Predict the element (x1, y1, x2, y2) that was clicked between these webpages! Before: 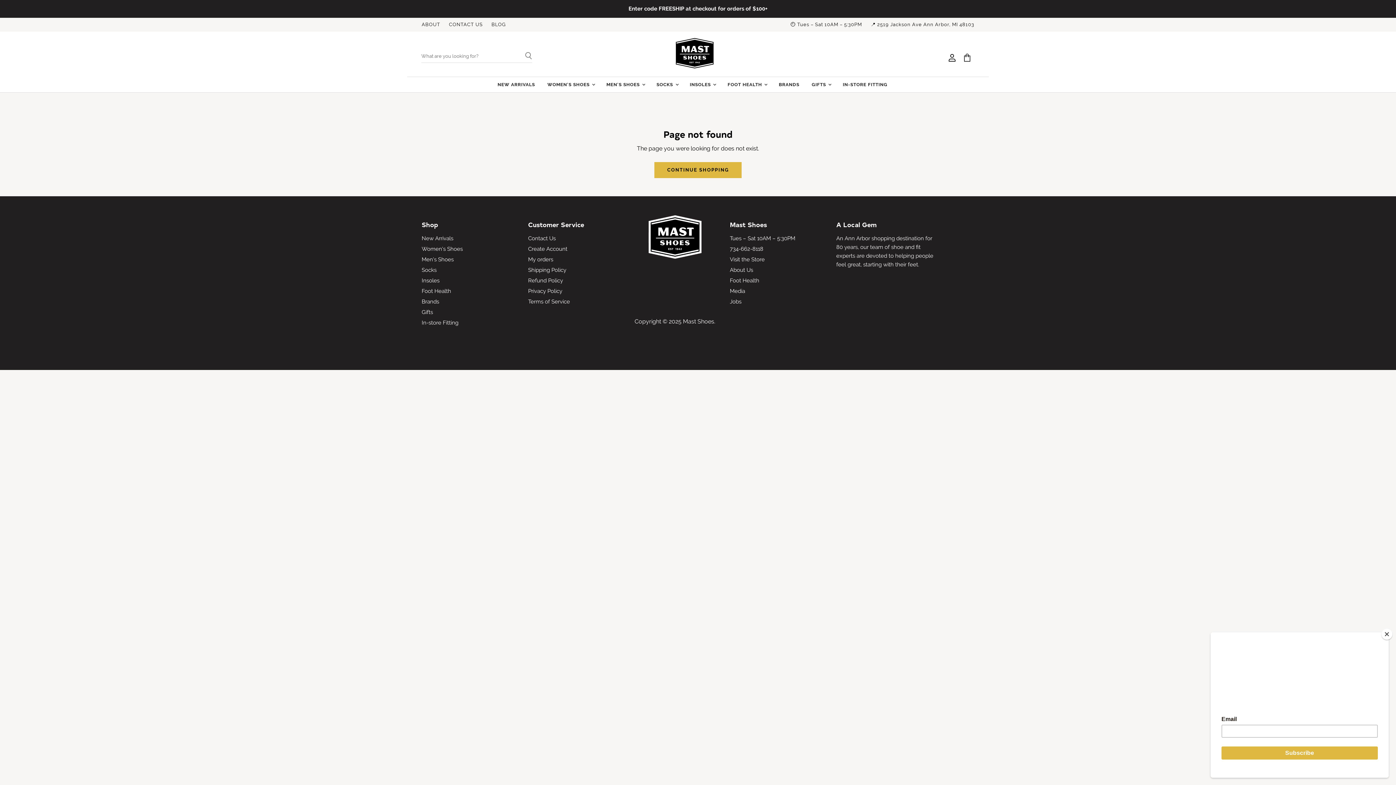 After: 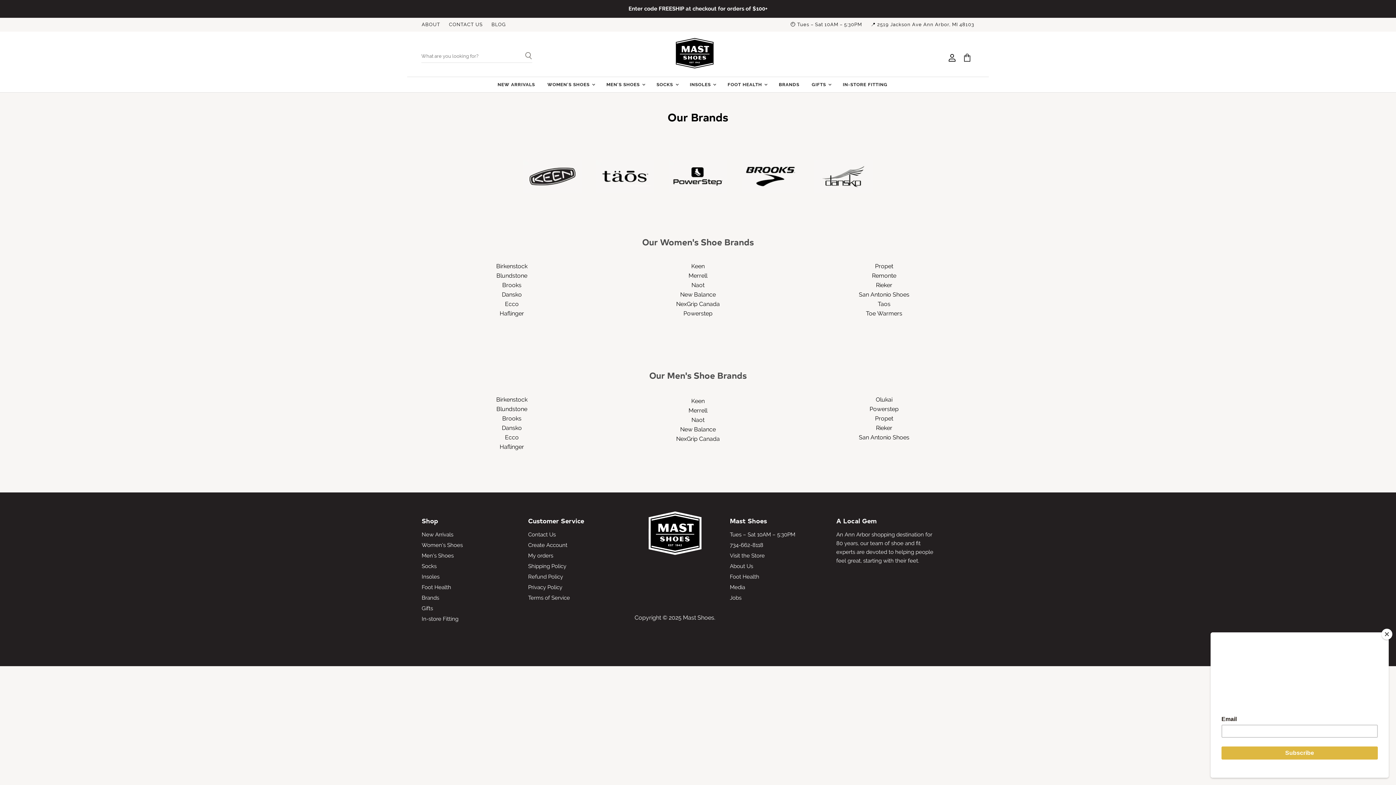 Action: bbox: (773, 77, 805, 92) label: BRANDS